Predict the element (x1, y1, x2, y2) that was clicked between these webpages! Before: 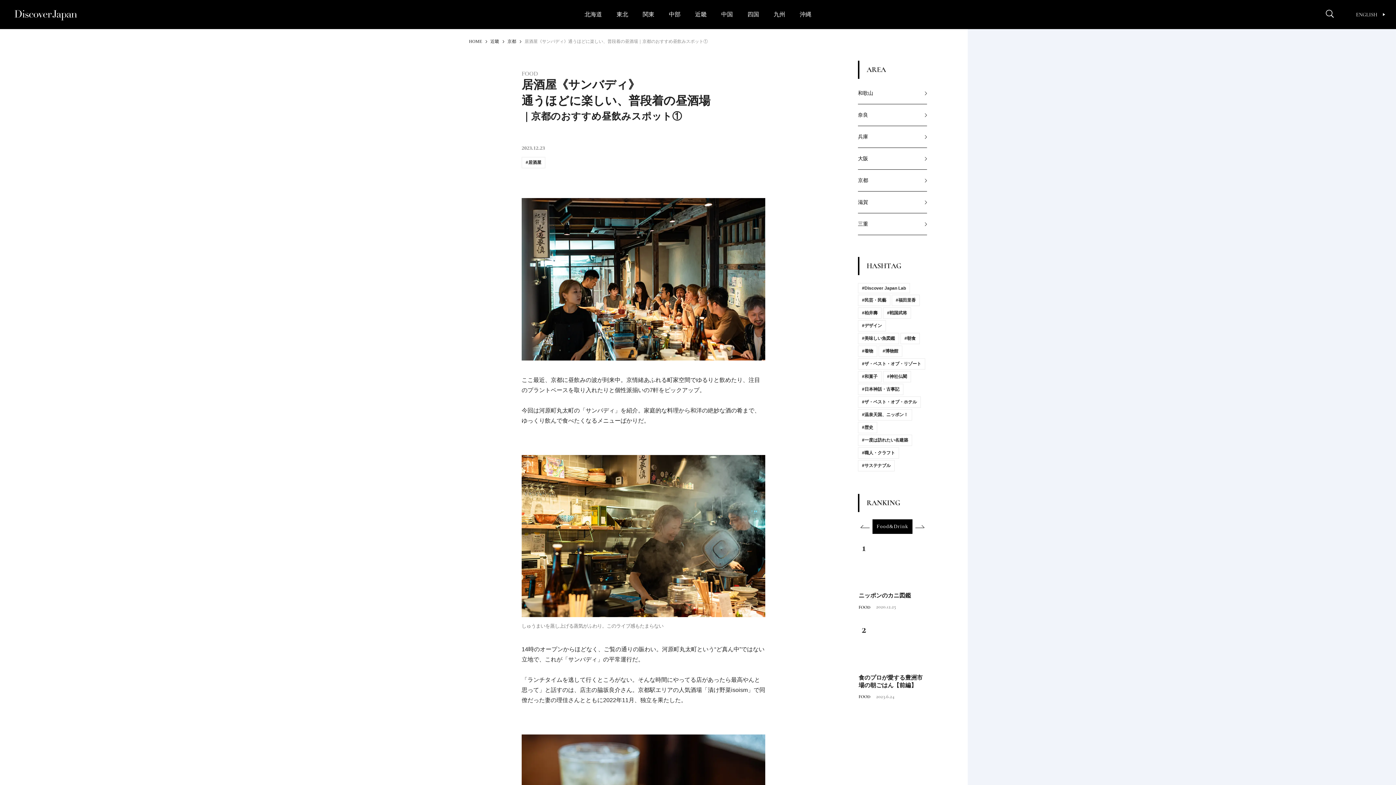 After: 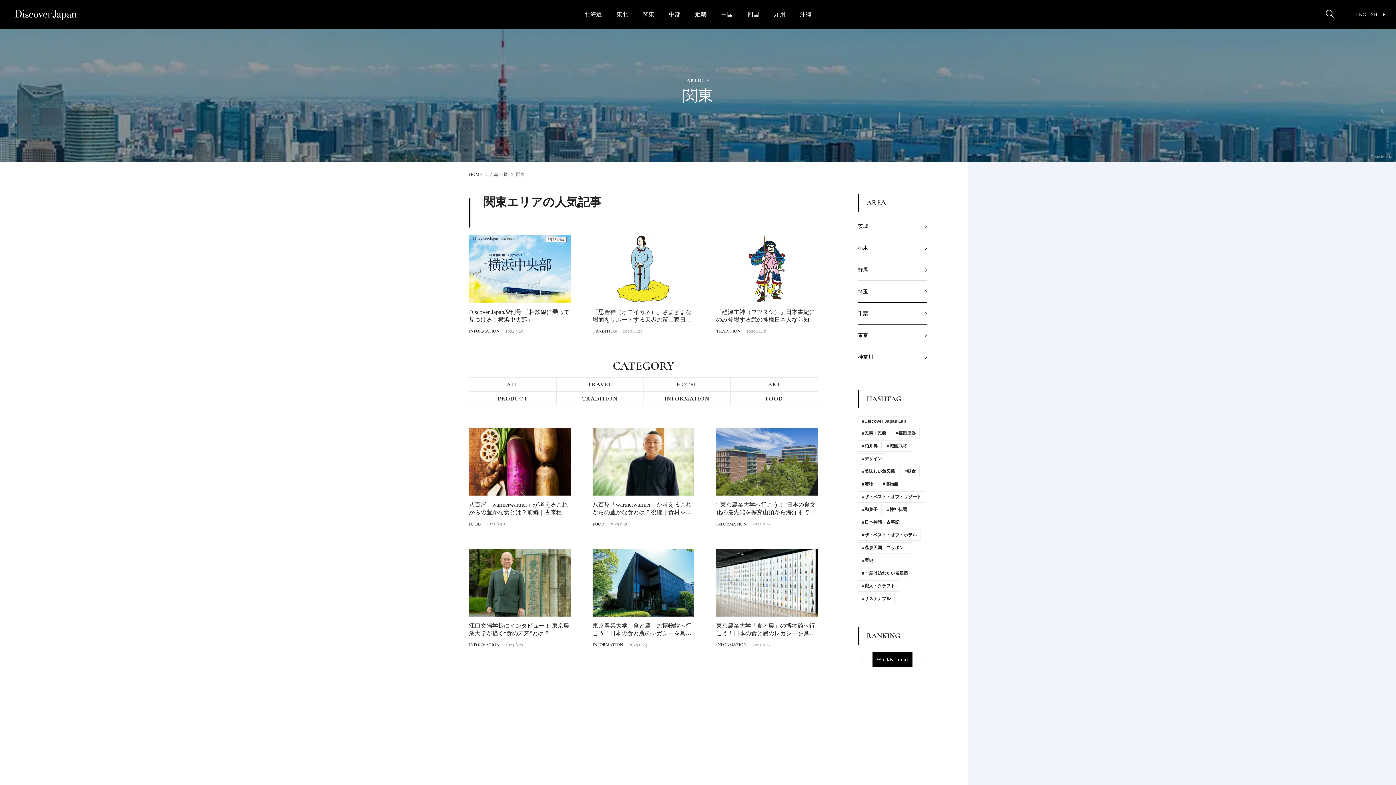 Action: bbox: (642, 11, 654, 17) label: 関東